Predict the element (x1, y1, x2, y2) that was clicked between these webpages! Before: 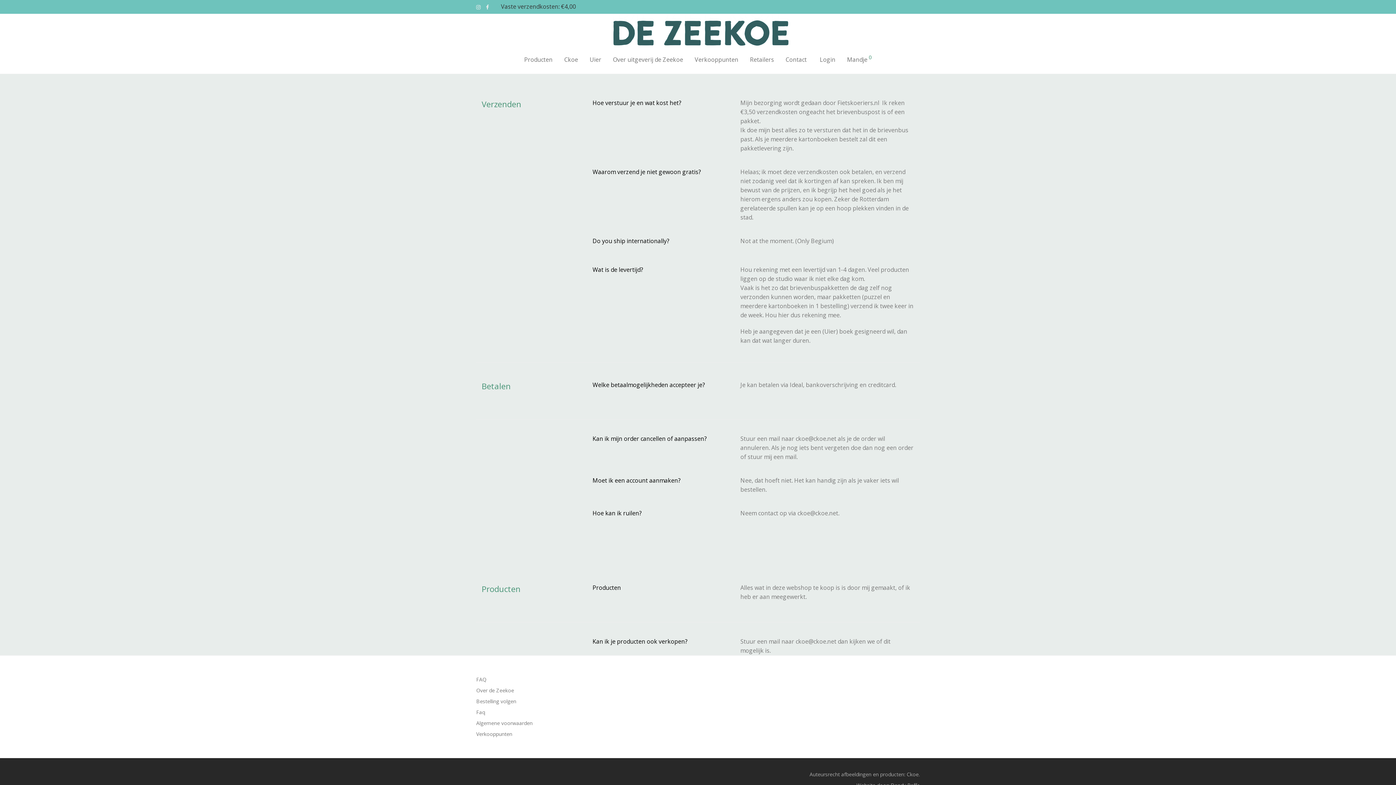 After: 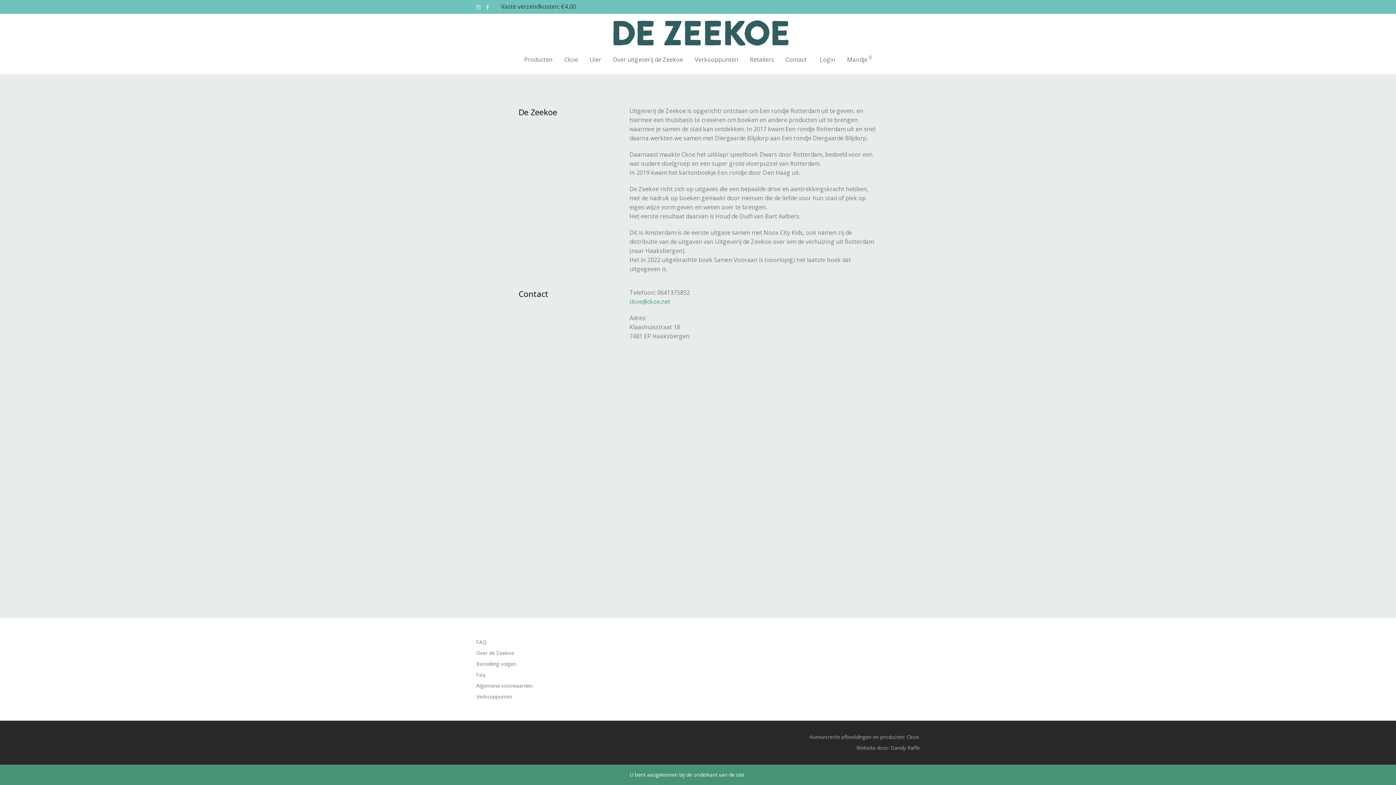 Action: label: Over uitgeverij de Zeekoe bbox: (607, 51, 689, 68)